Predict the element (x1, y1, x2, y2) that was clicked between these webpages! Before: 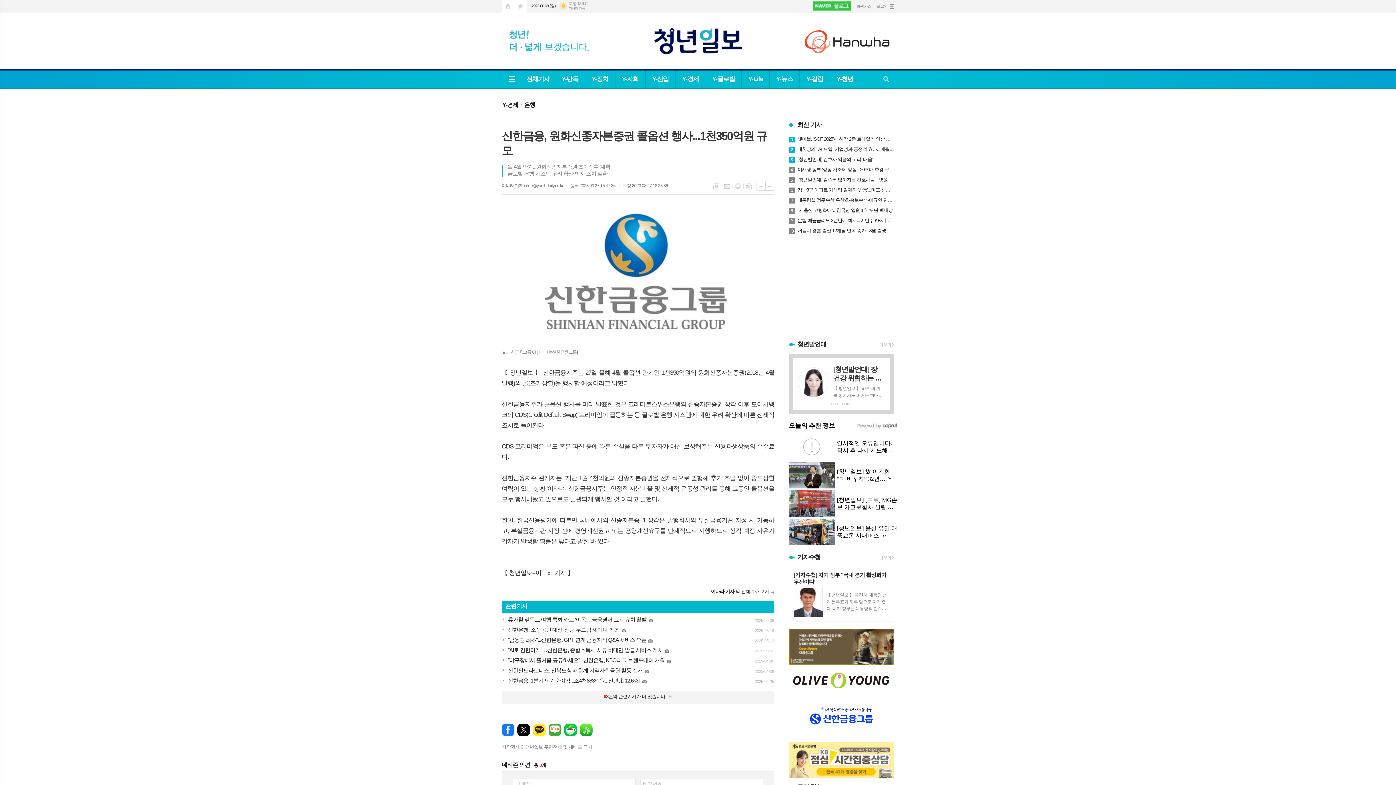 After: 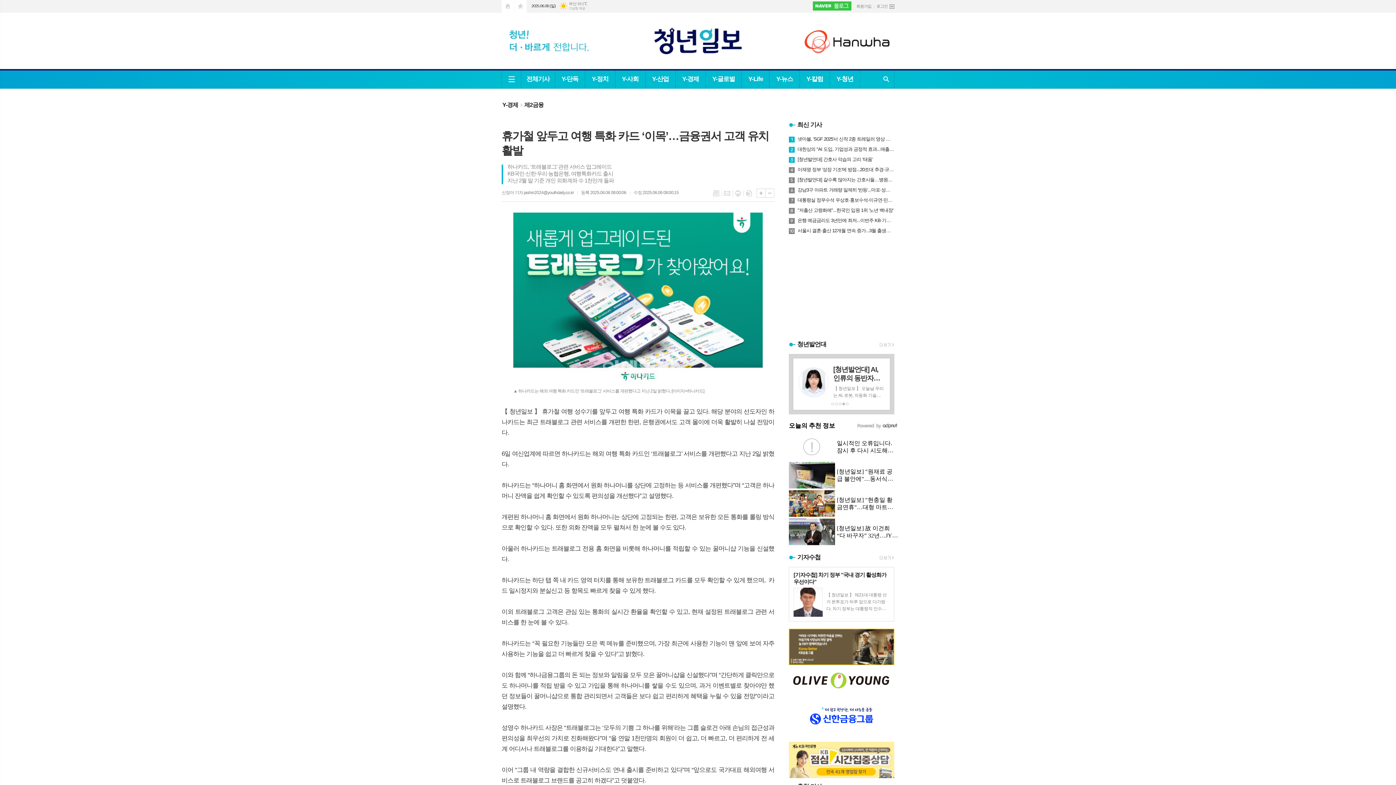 Action: bbox: (503, 616, 774, 624) label: 휴가철 앞두고 여행 특화 카드 ‘이목’…금융권서 고객 유치 활발
2025-06-06